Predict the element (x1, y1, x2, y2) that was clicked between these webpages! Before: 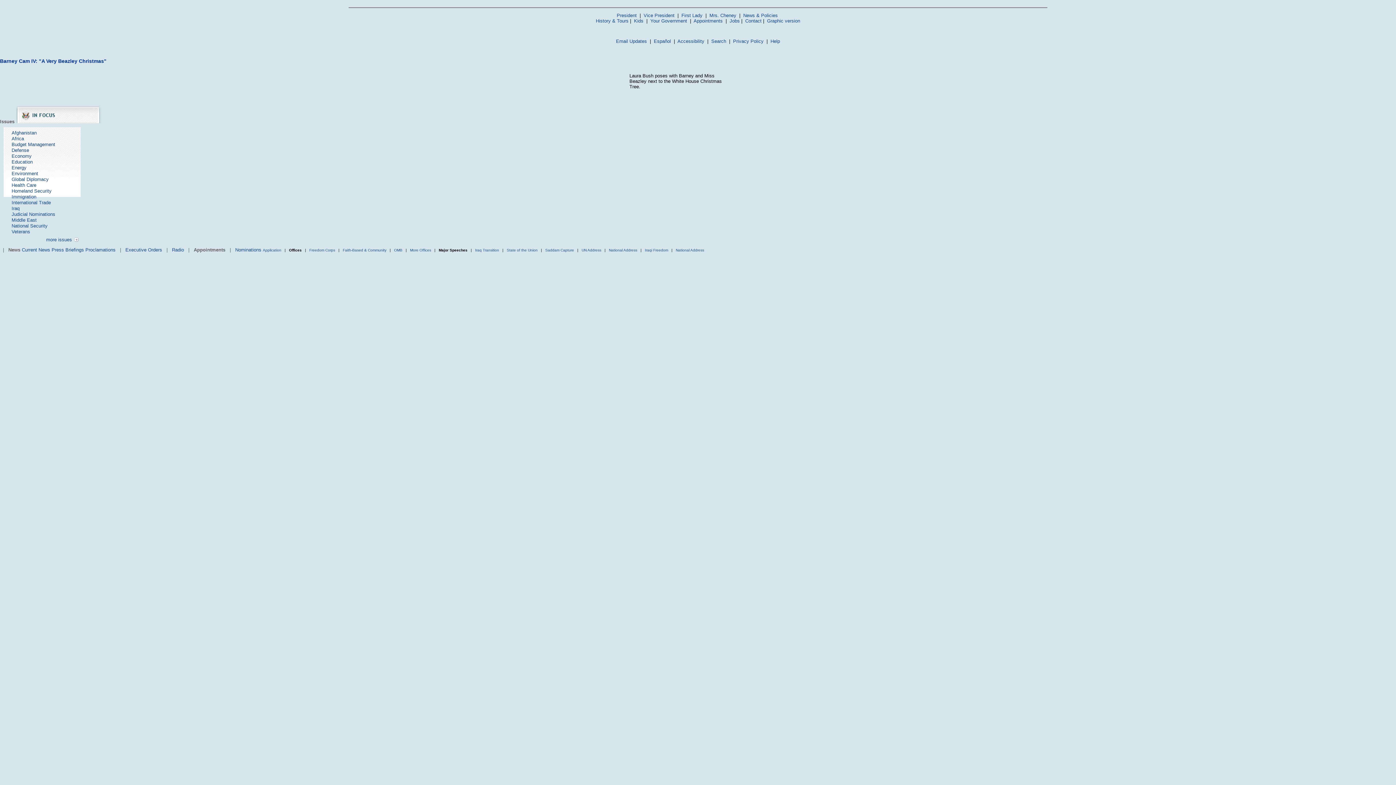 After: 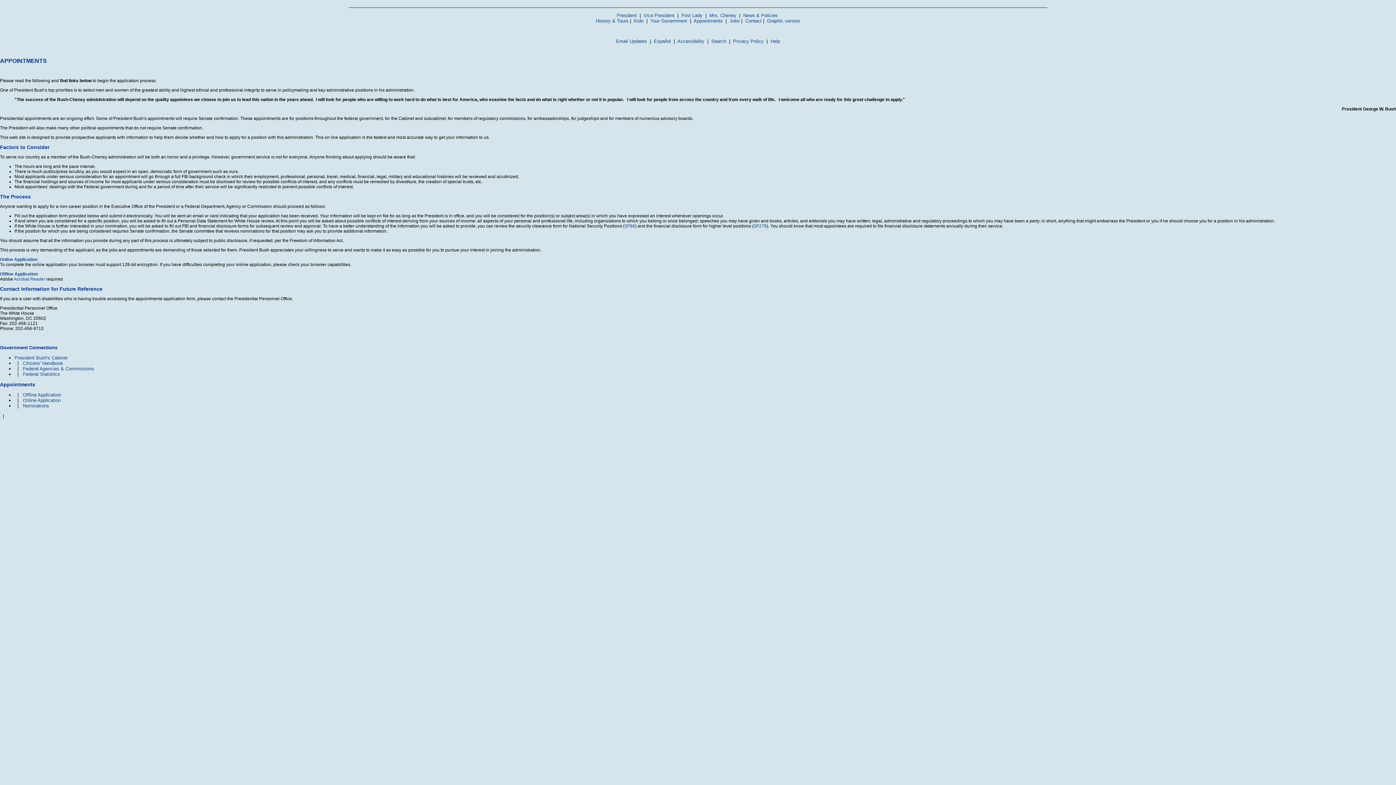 Action: label: Appointments bbox: (693, 18, 722, 23)